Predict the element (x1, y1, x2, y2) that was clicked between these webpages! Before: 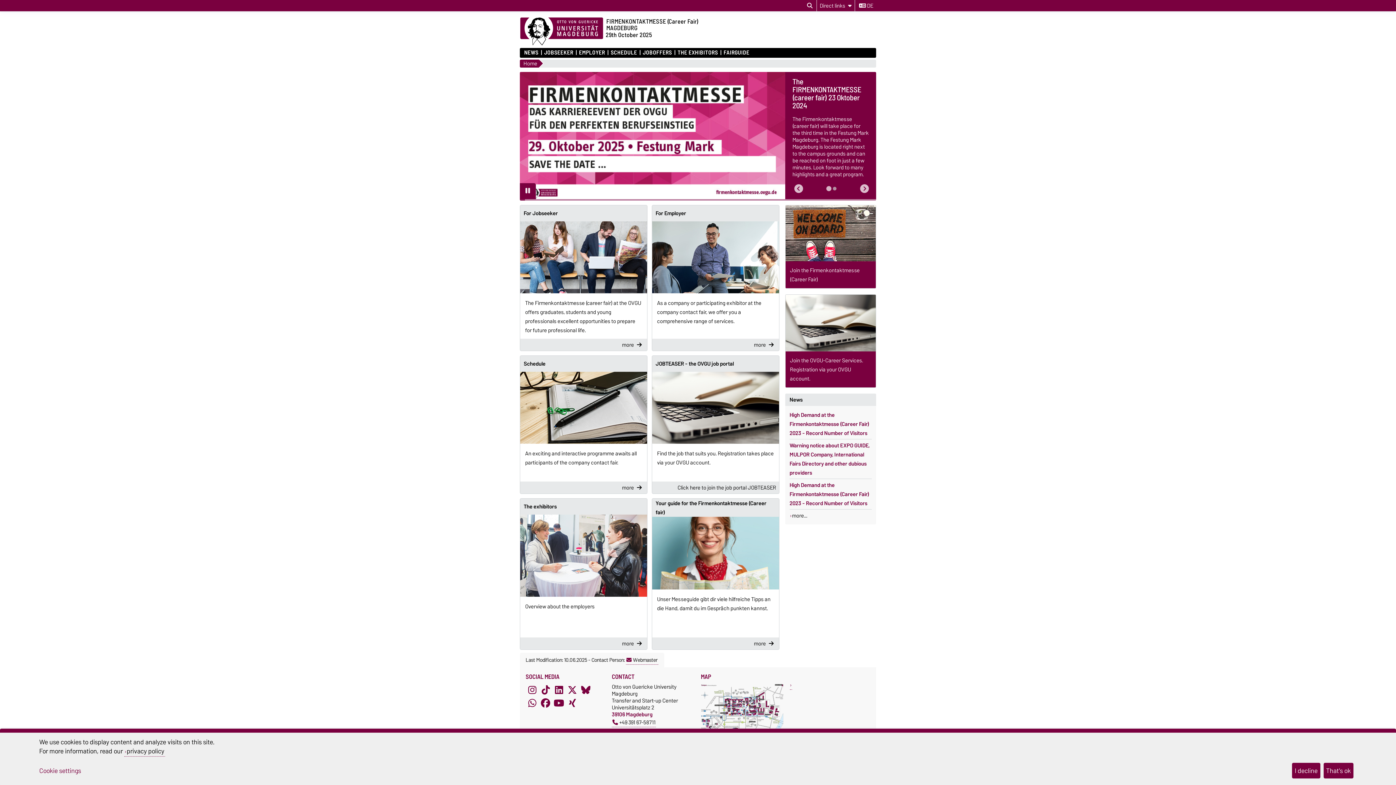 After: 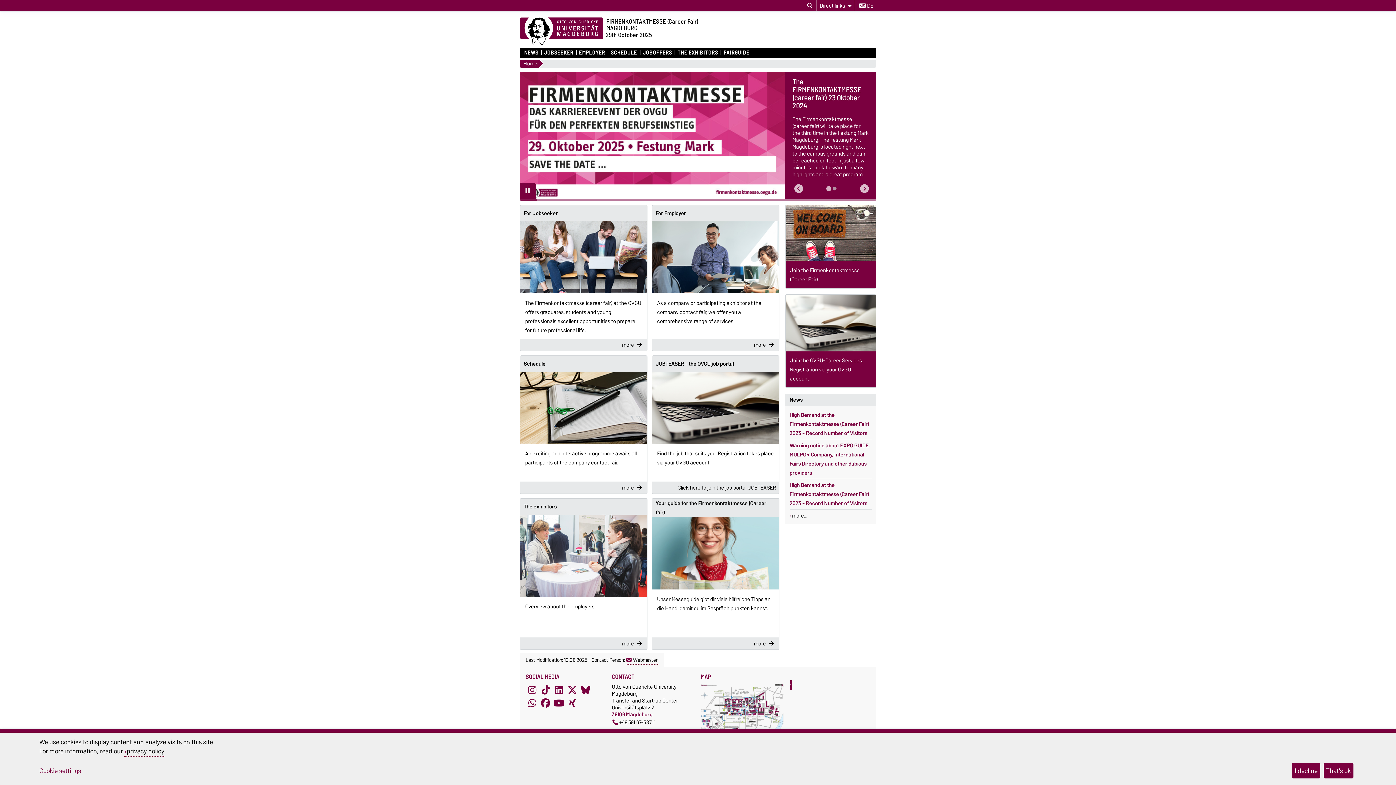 Action: bbox: (790, 680, 792, 690)